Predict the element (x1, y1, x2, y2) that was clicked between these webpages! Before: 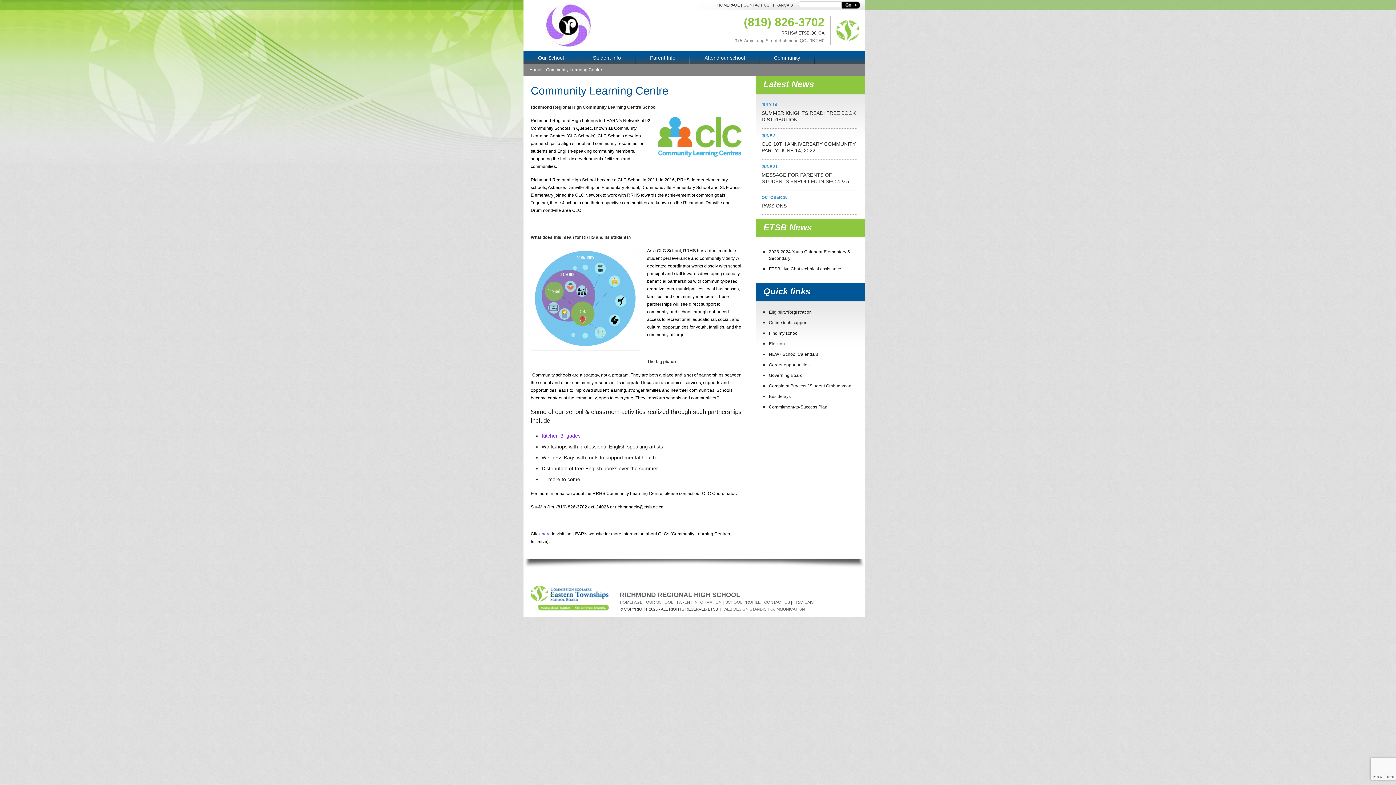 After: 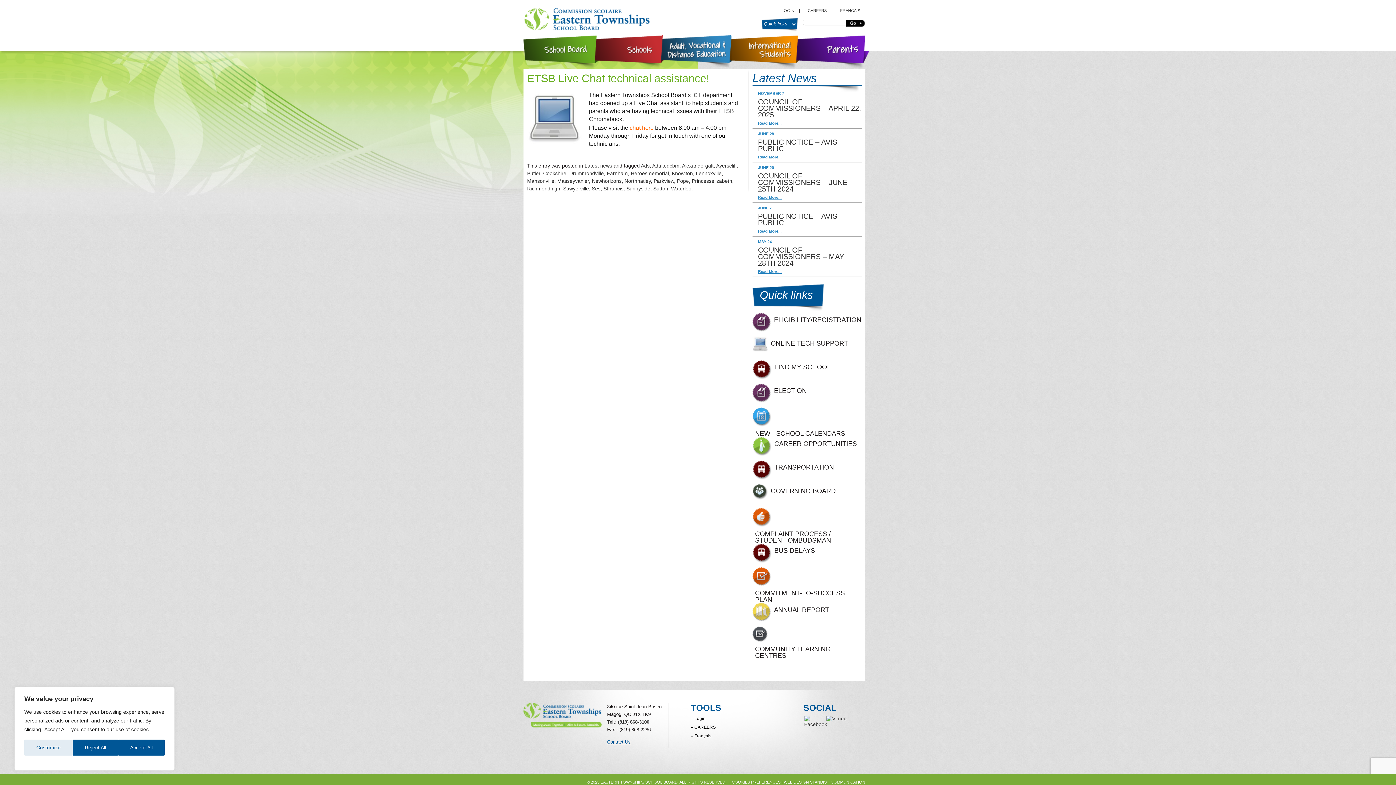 Action: label: ETSB Live Chat technical assistance! bbox: (769, 265, 865, 272)